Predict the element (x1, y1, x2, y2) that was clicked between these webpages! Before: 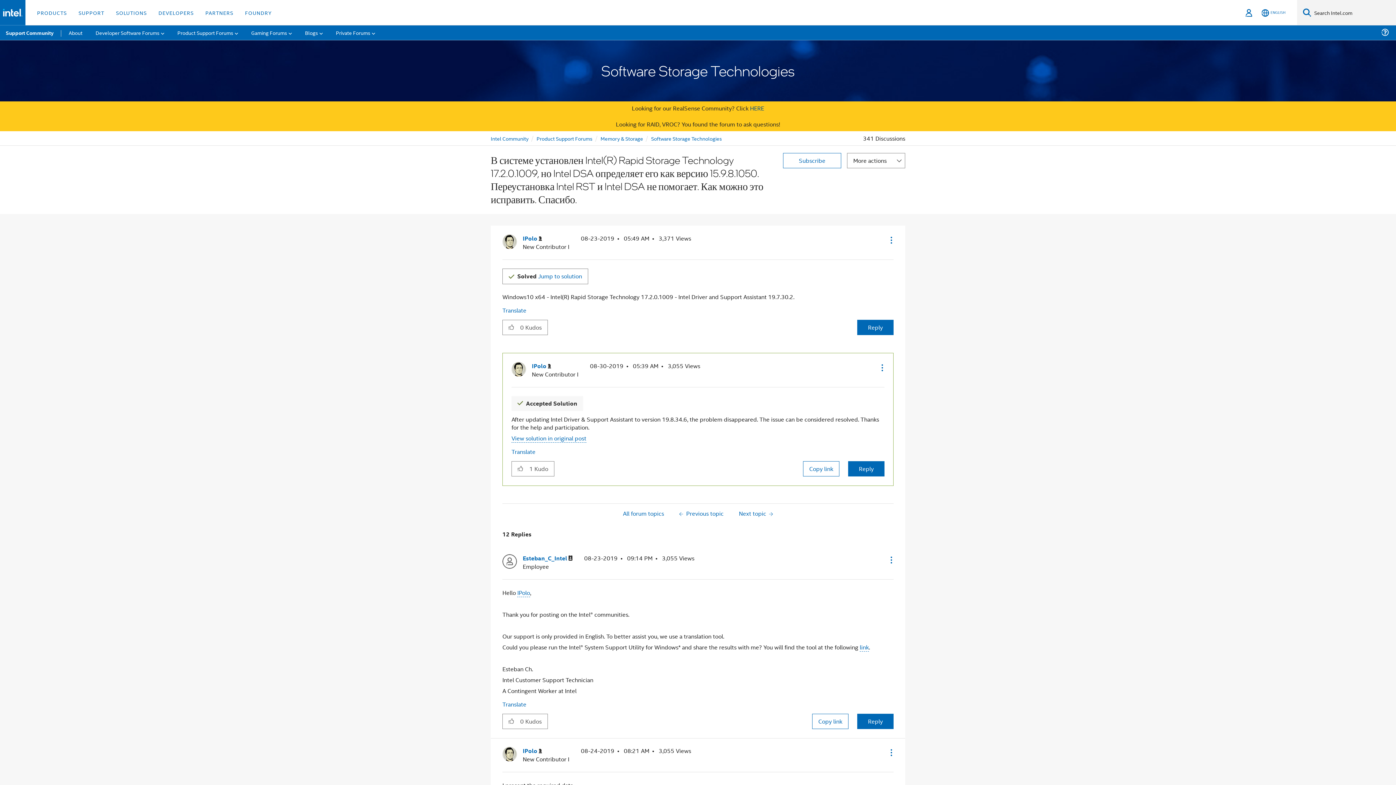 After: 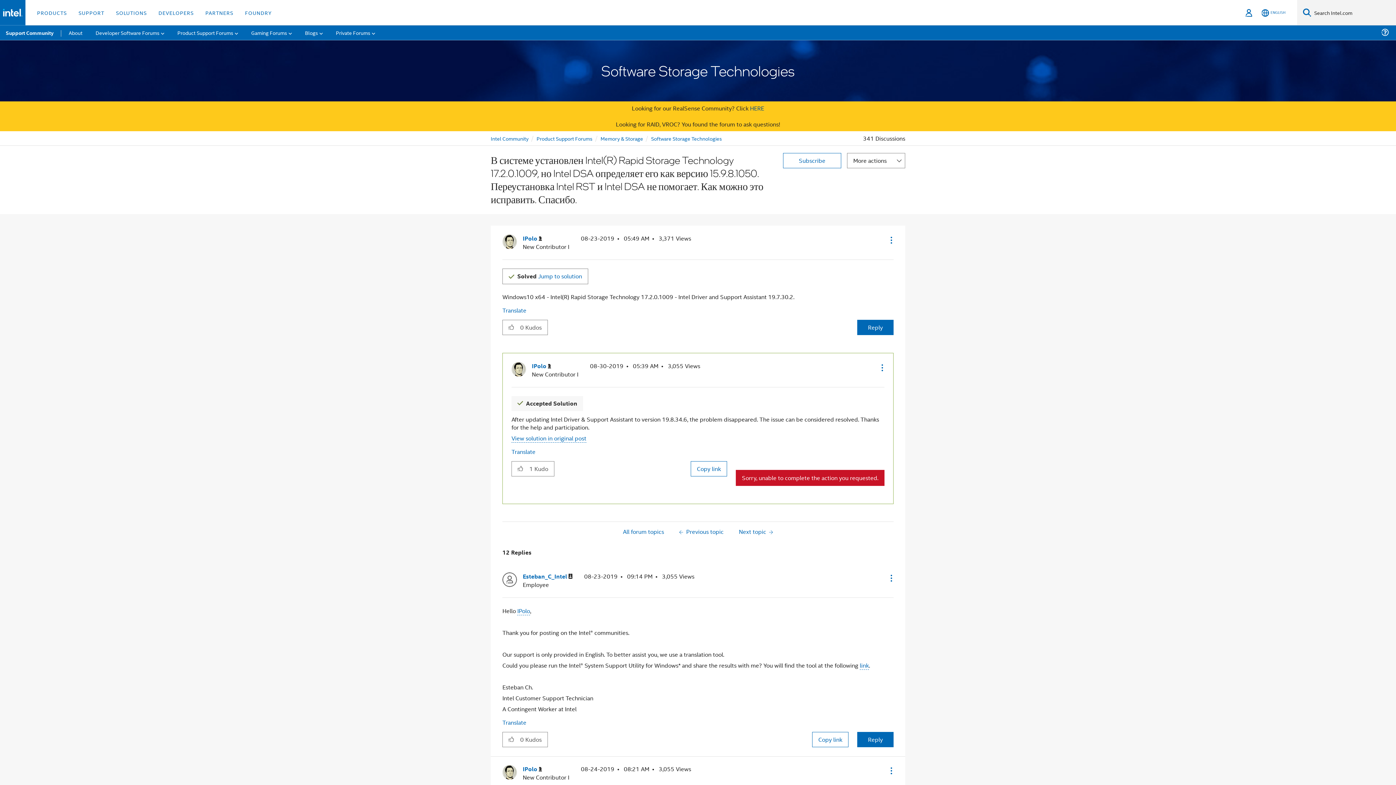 Action: bbox: (848, 461, 884, 476) label: Reply to comment